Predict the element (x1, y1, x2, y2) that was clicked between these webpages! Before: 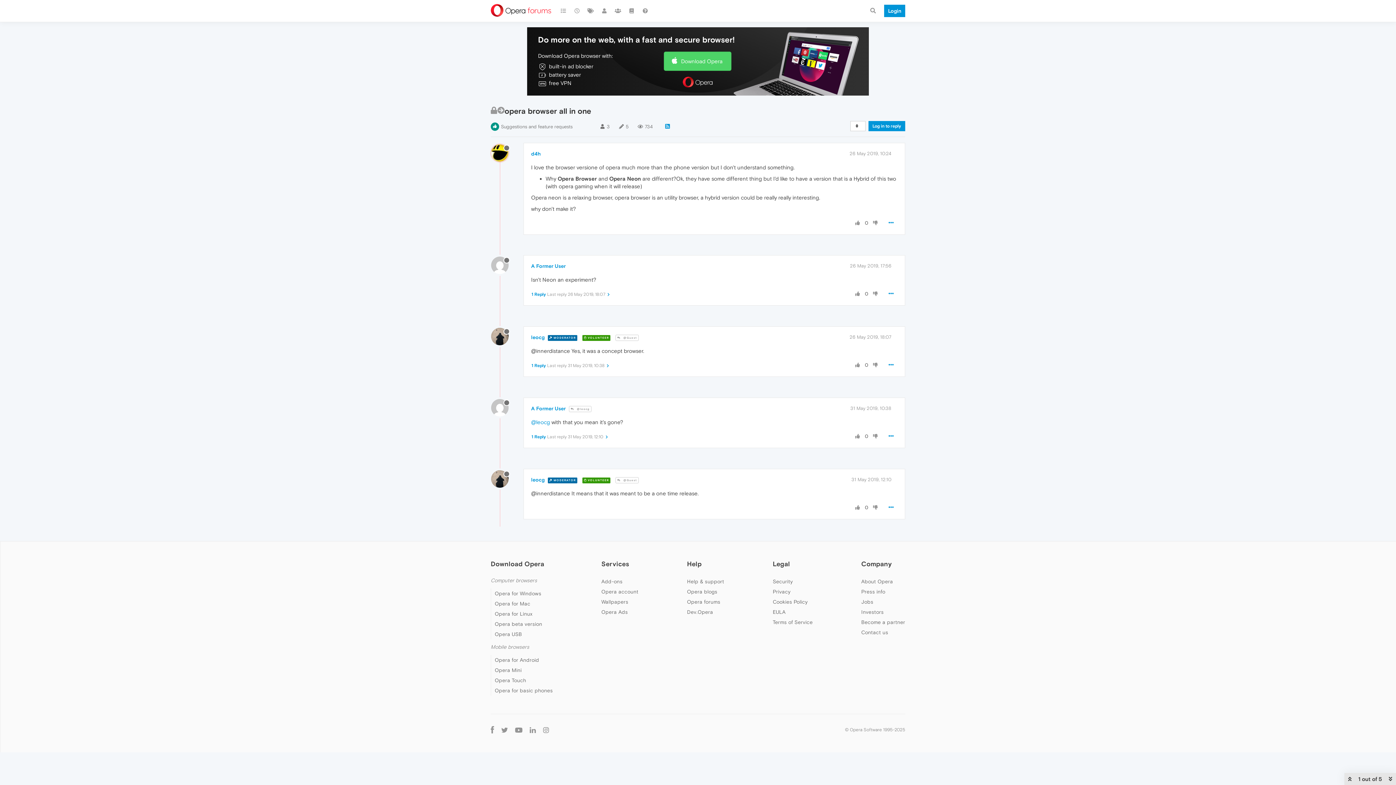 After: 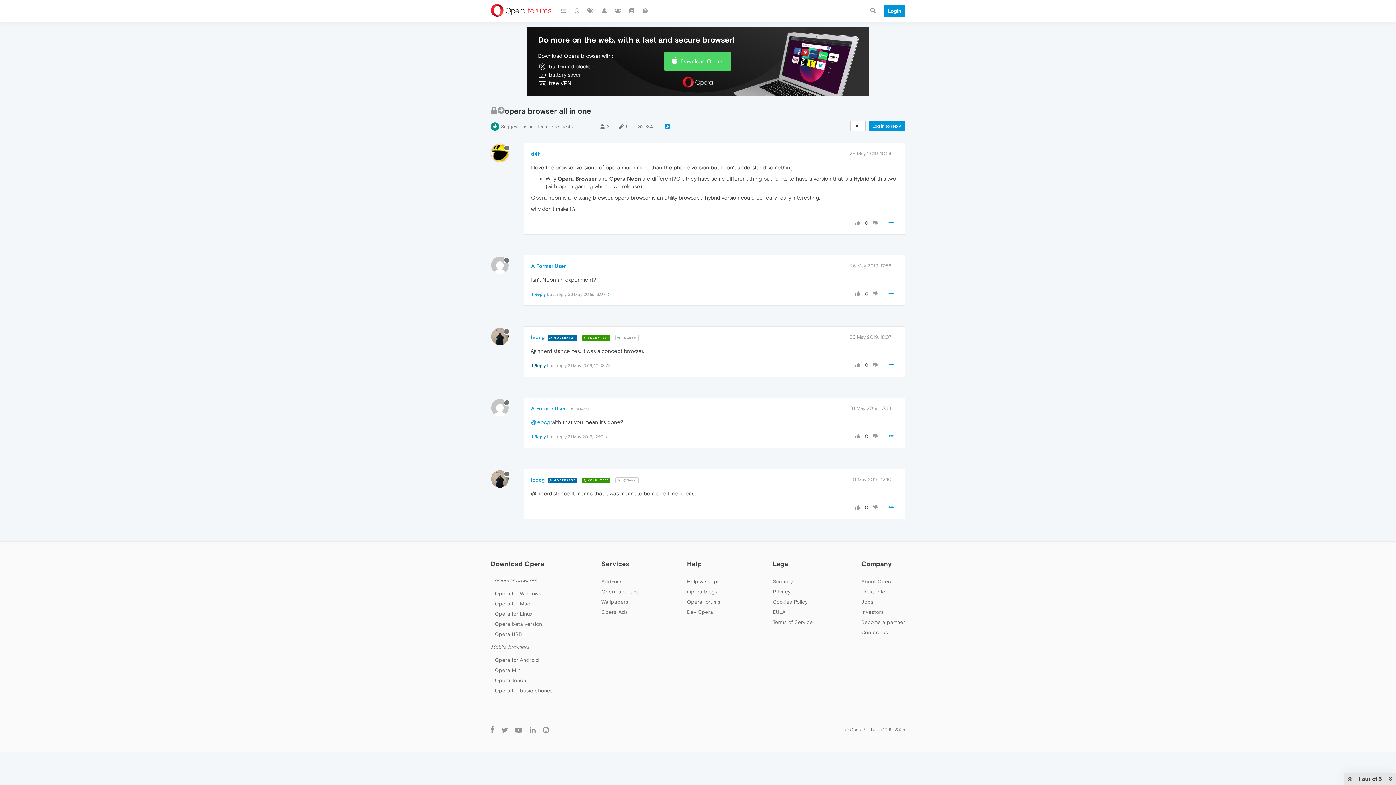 Action: label: 1 Reply Last reply 31 May 2019, 10:38  bbox: (530, 363, 610, 368)